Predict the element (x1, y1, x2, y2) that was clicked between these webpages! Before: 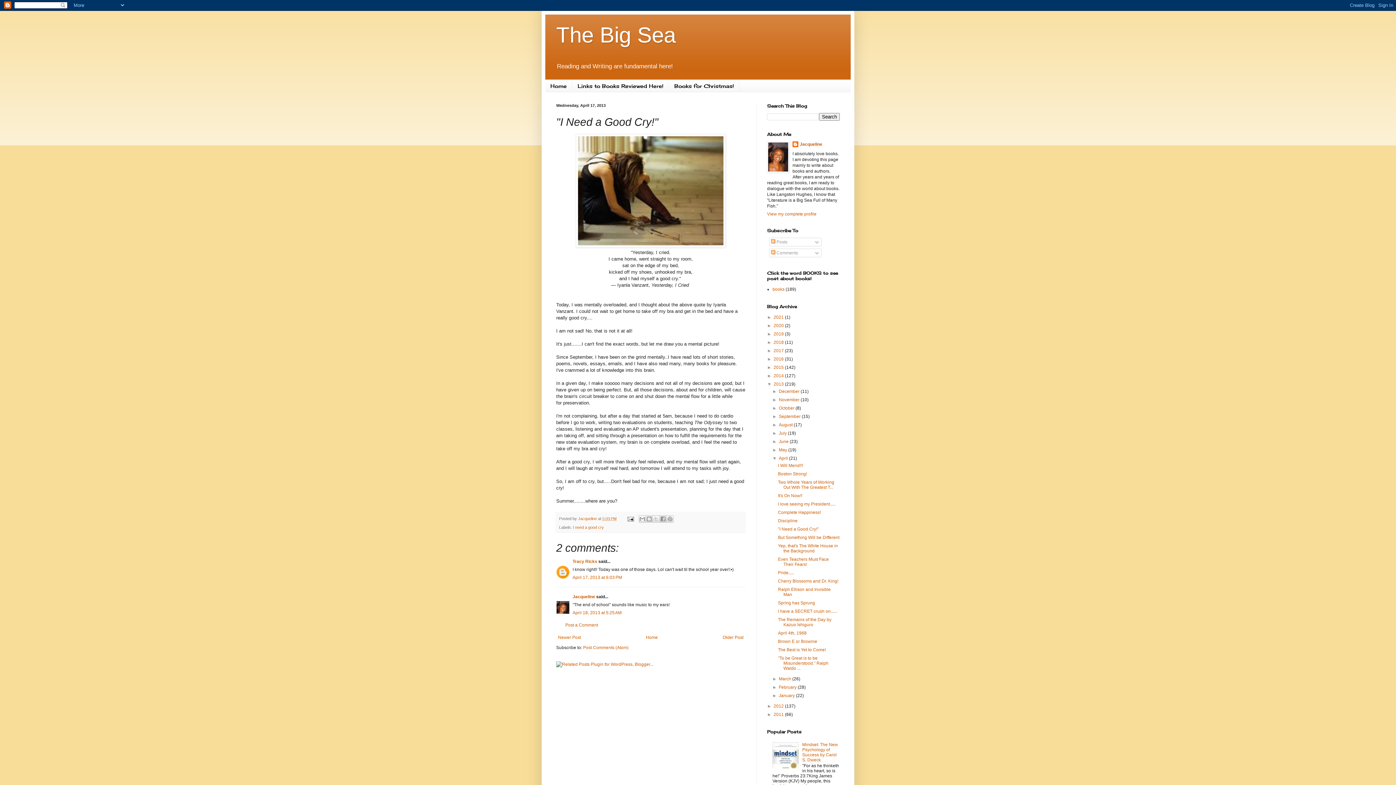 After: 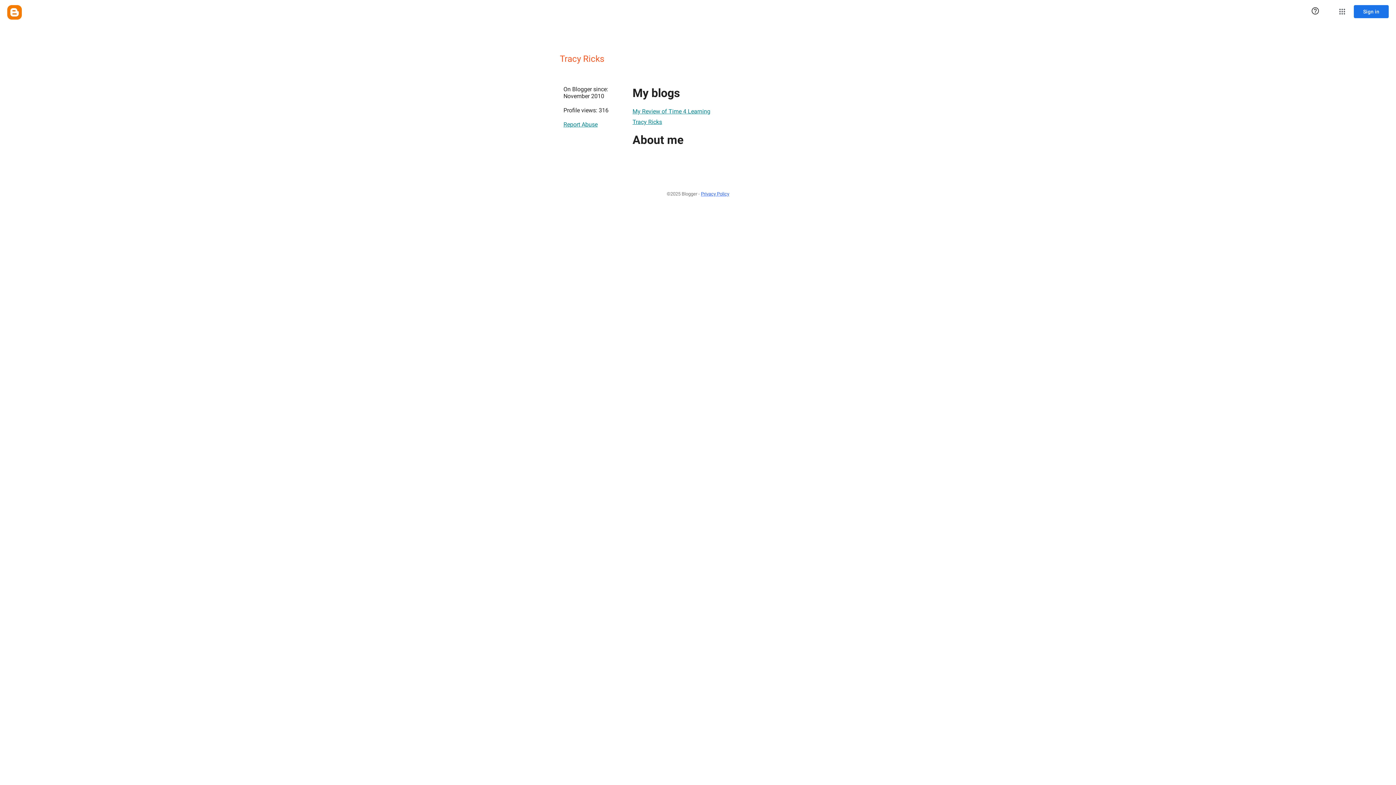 Action: label: Tracy Ricks bbox: (572, 559, 597, 564)